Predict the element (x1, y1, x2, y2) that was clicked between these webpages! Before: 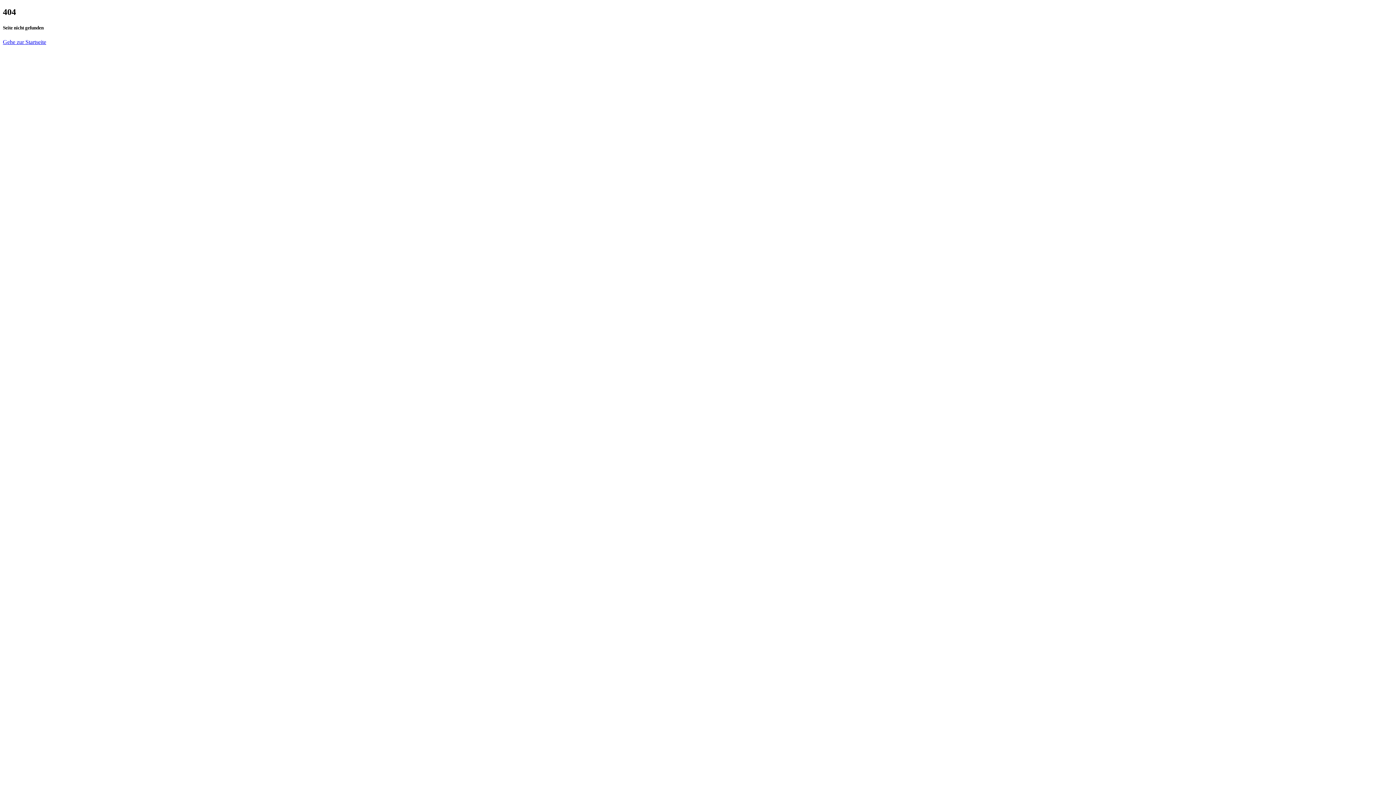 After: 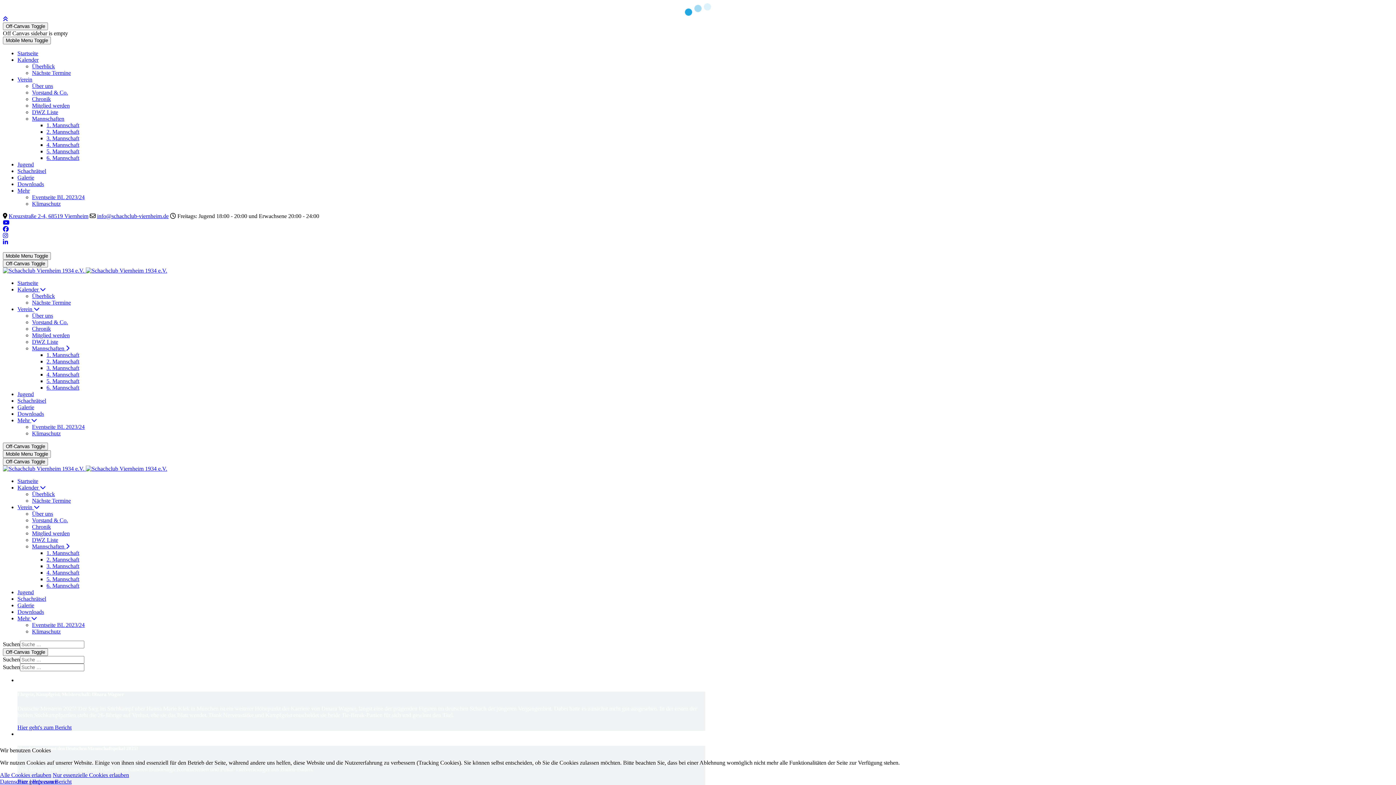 Action: label: Gehe zur Startseite bbox: (2, 39, 46, 45)